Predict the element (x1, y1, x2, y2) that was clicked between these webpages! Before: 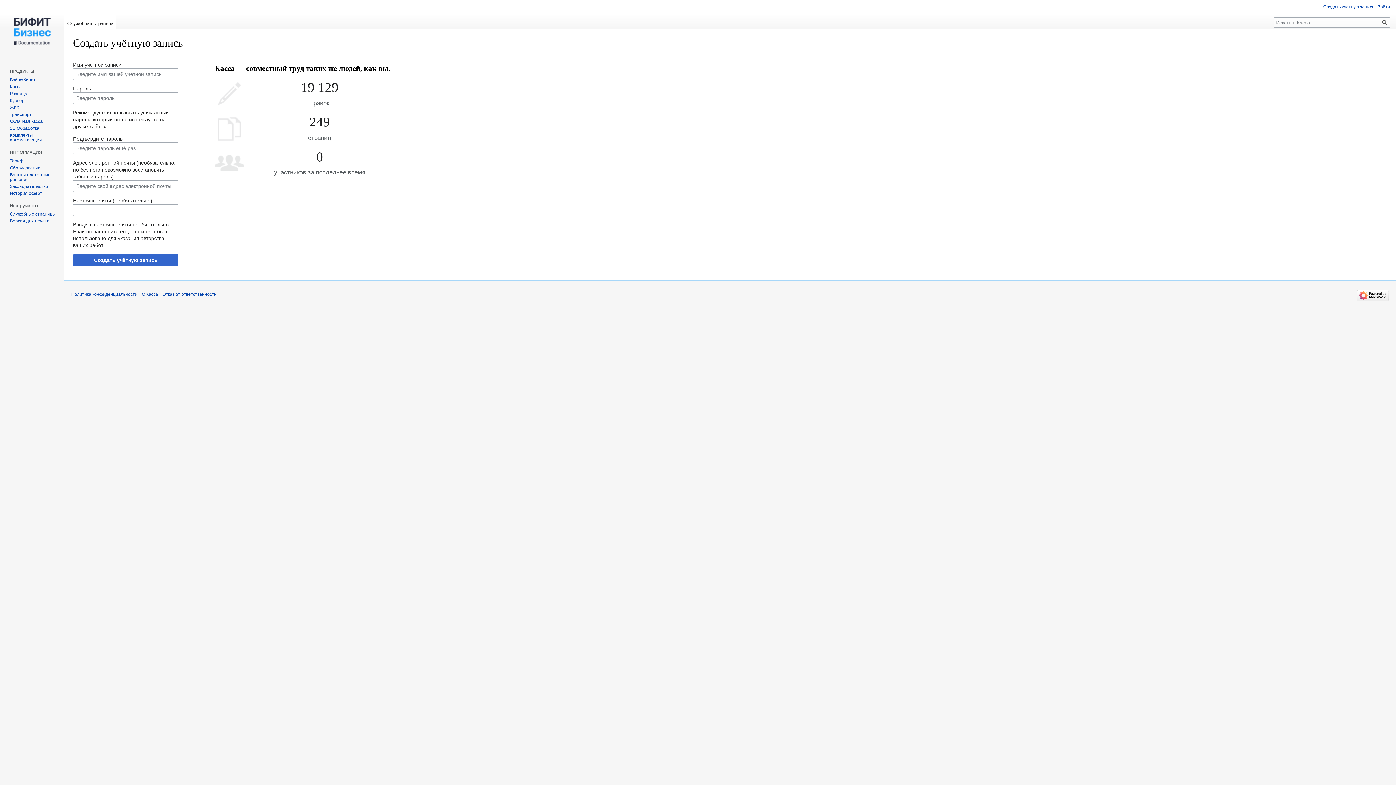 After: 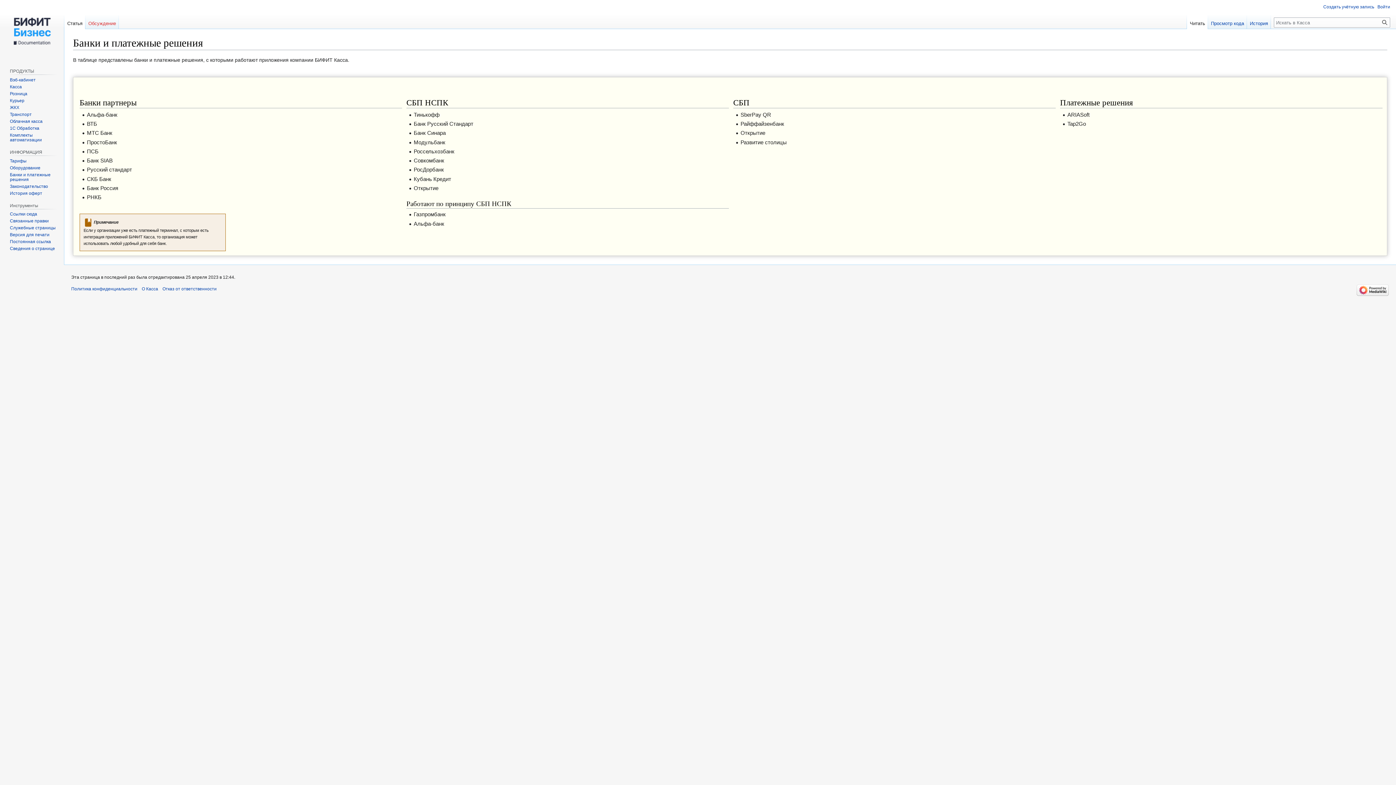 Action: label: Банки и платежные решения bbox: (9, 172, 50, 182)